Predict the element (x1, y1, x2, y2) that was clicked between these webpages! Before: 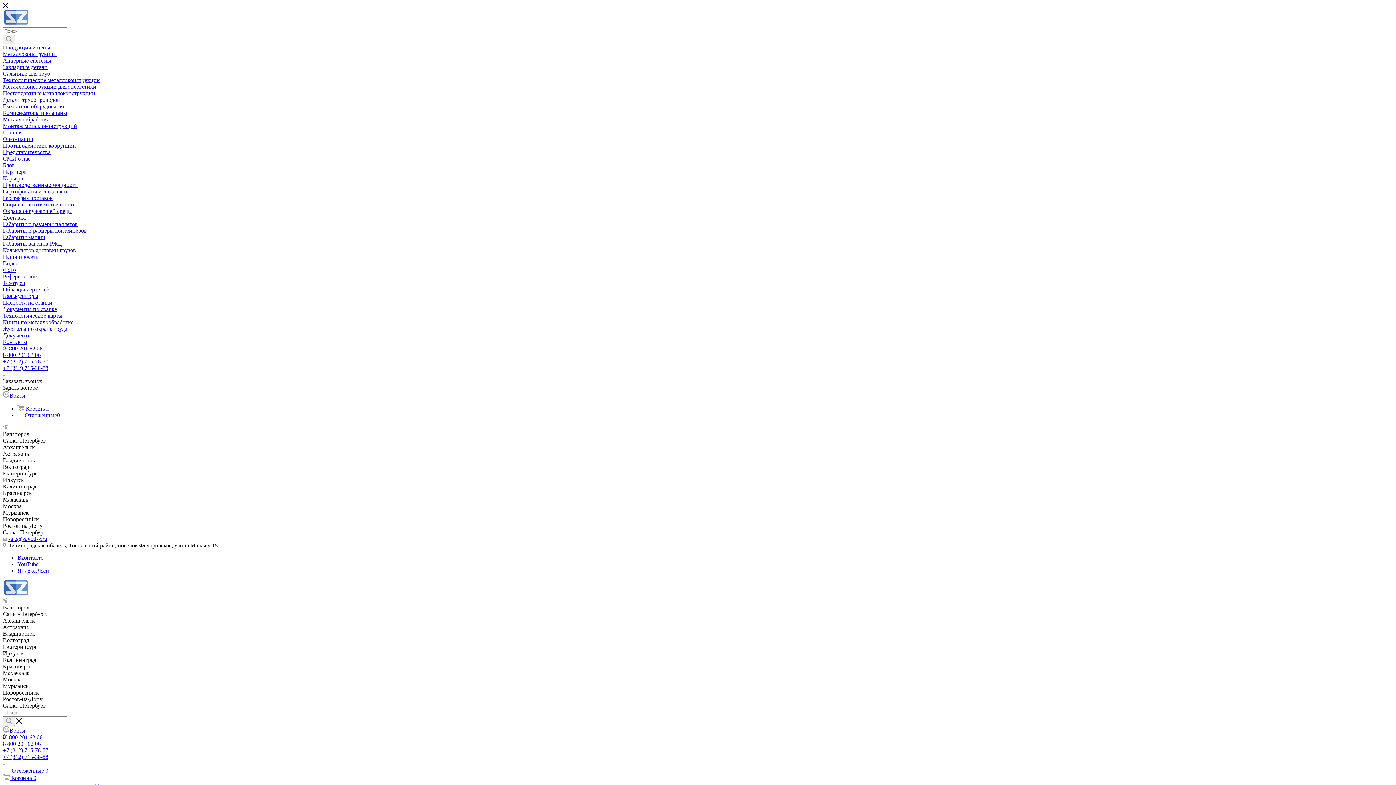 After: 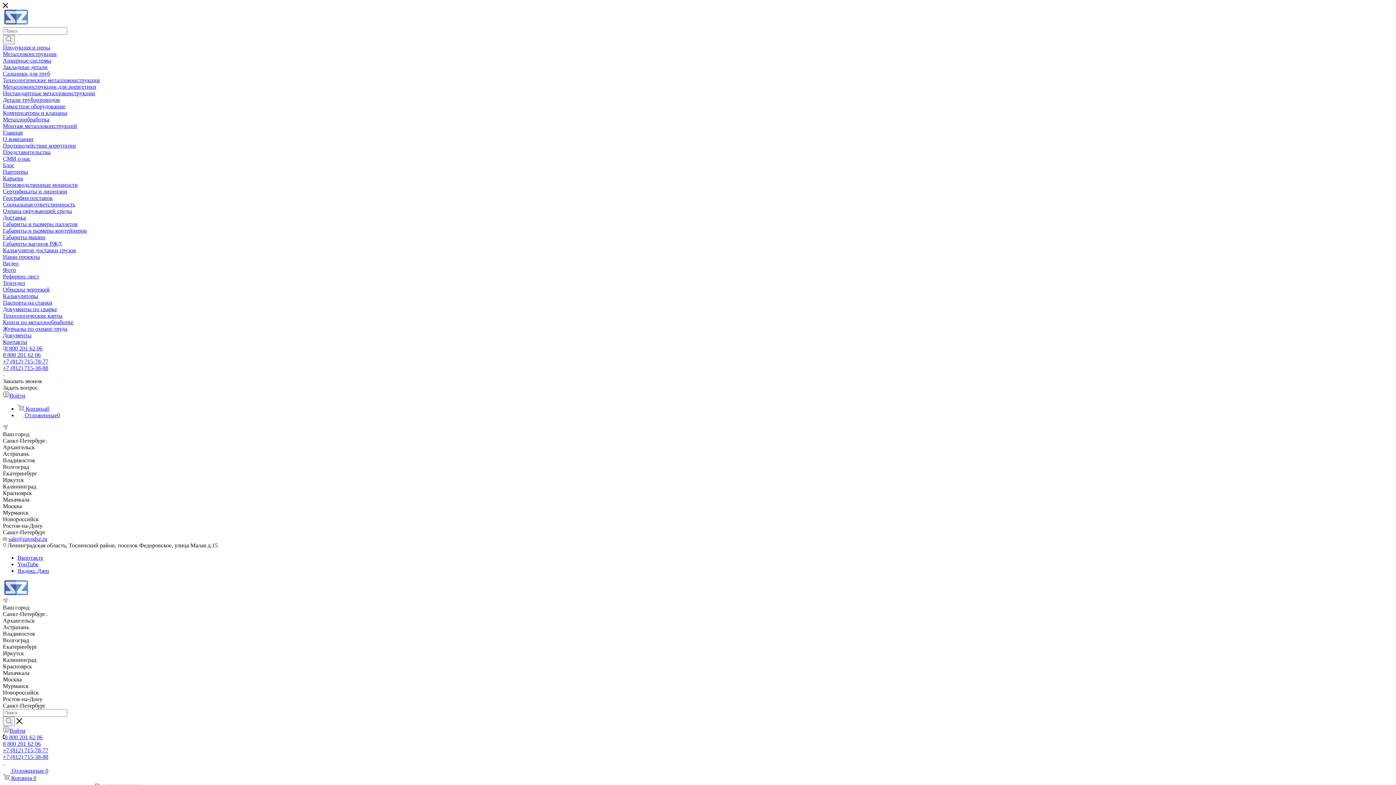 Action: bbox: (2, 365, 48, 371) label: +7 (812) 715-38-88